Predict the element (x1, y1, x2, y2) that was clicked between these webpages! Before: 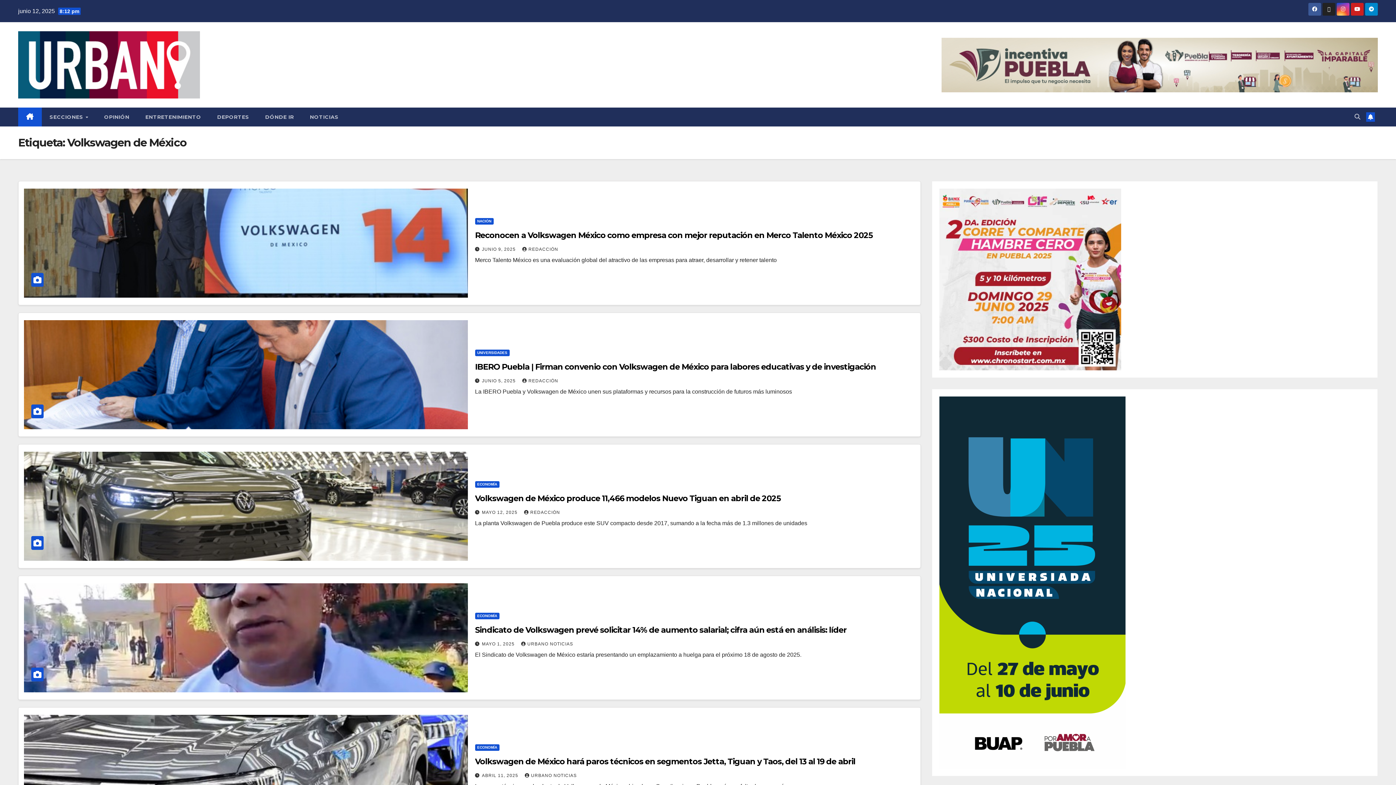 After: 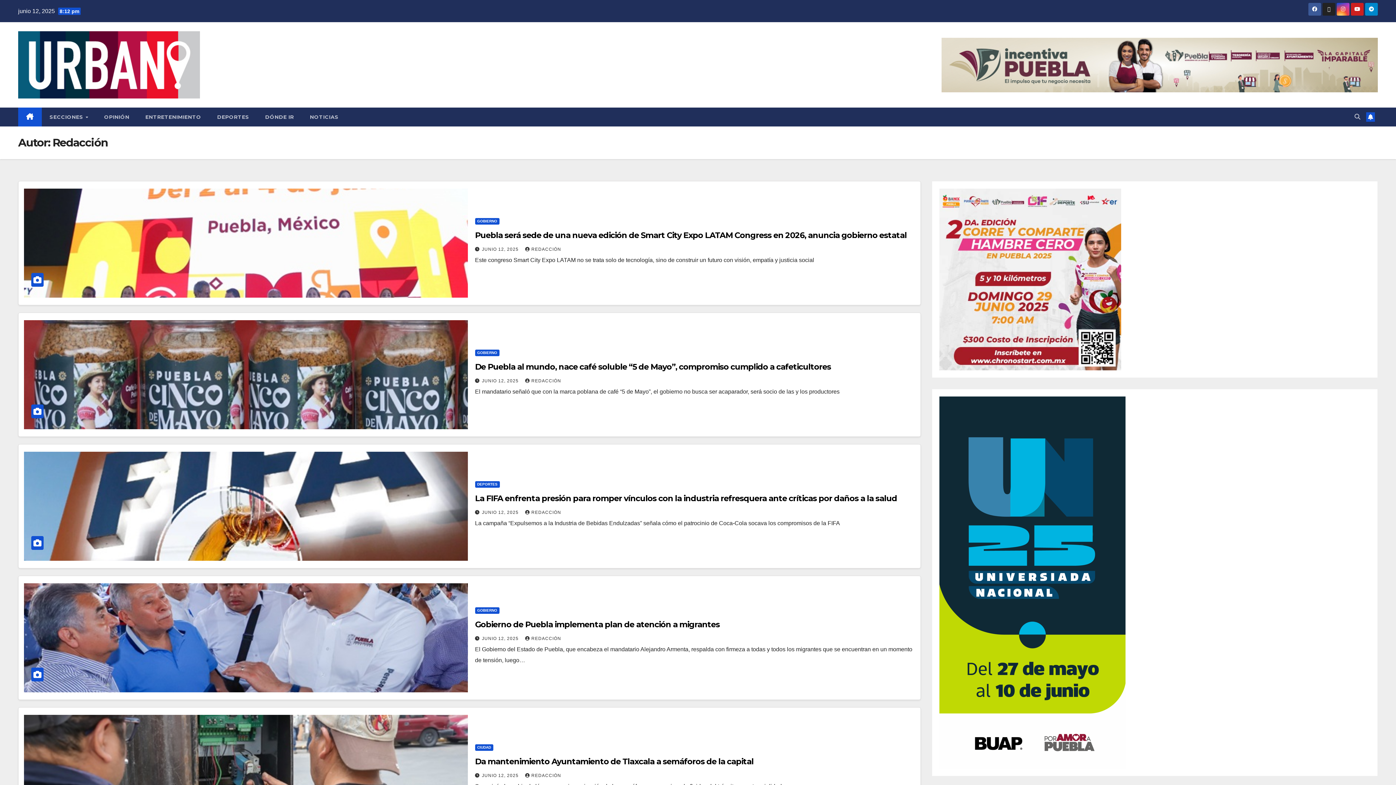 Action: bbox: (522, 246, 558, 251) label: REDACCIÓN